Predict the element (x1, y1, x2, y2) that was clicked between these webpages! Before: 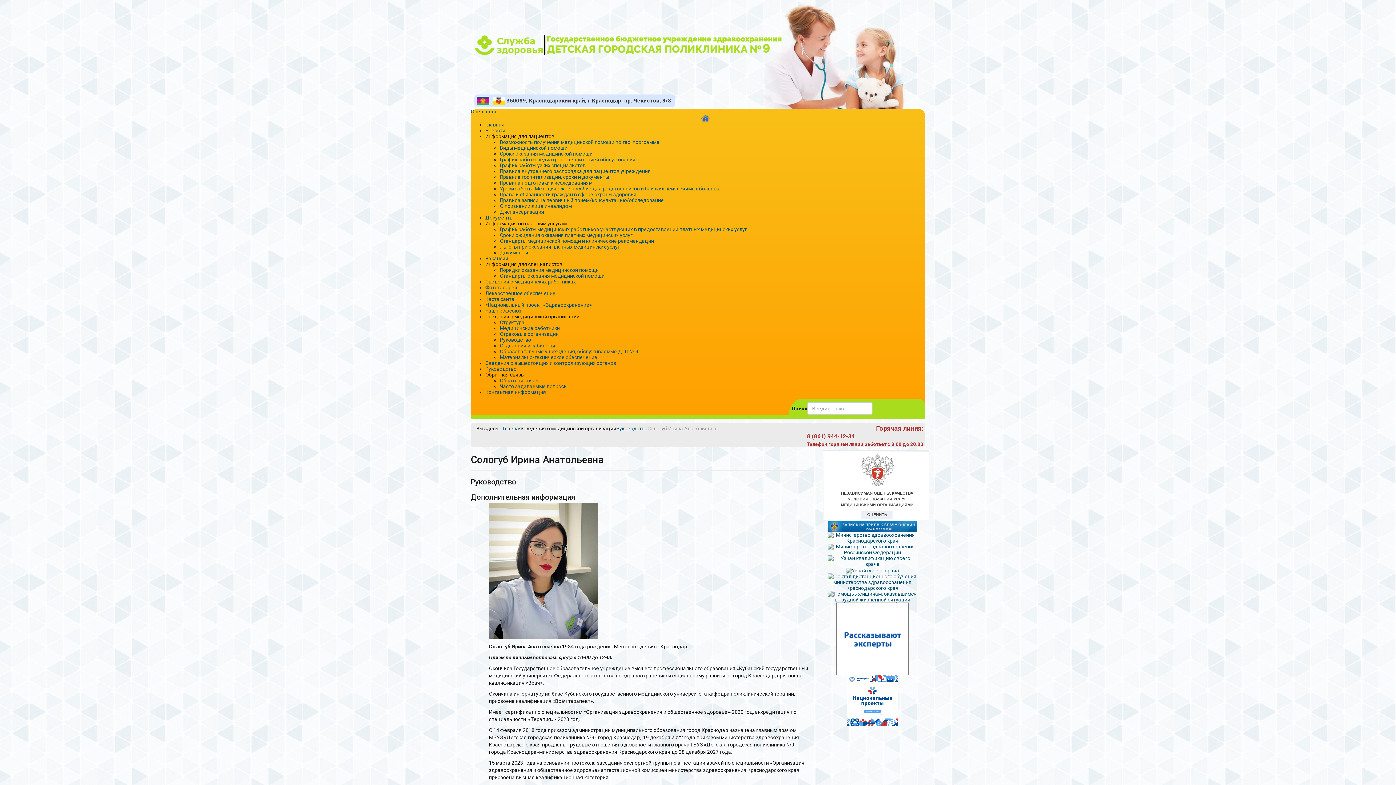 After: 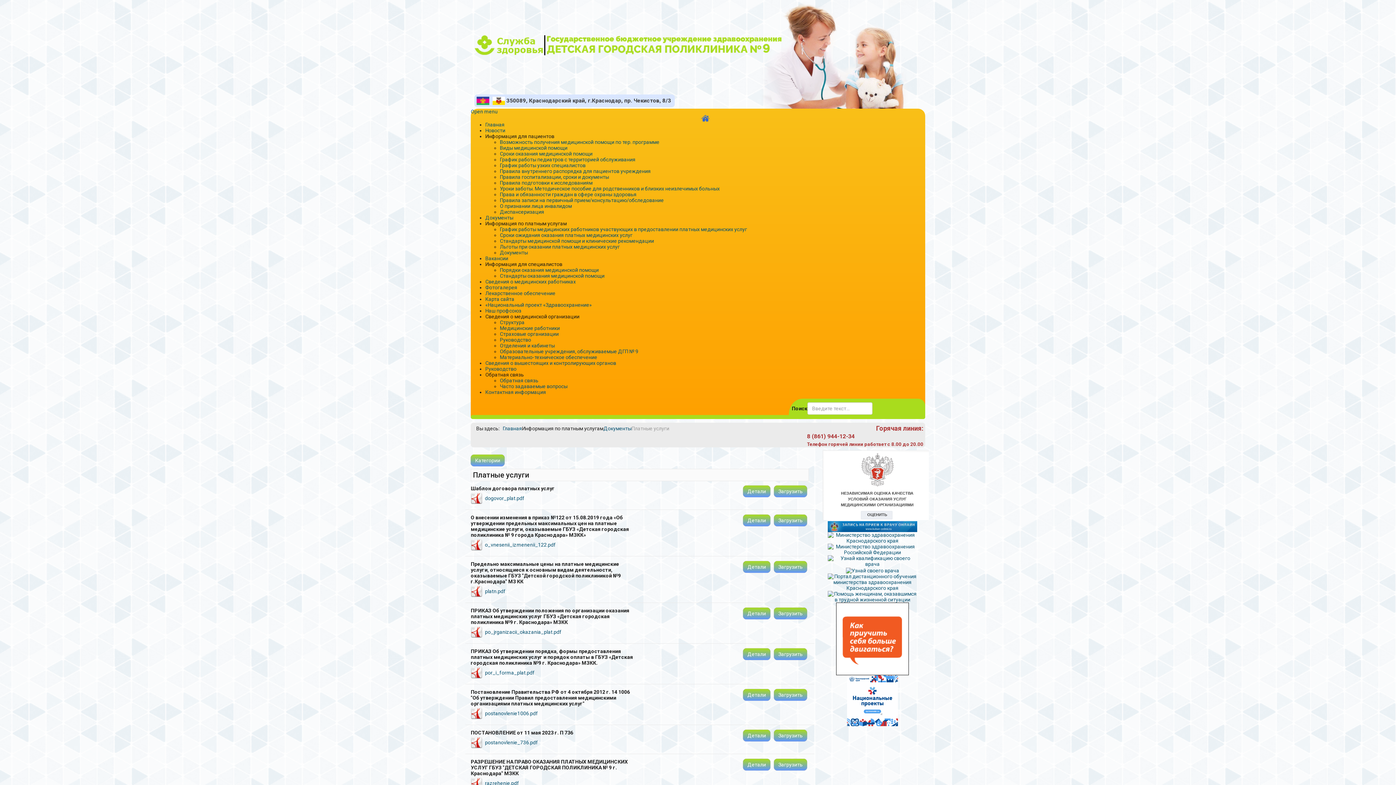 Action: label: Документы bbox: (500, 249, 528, 255)